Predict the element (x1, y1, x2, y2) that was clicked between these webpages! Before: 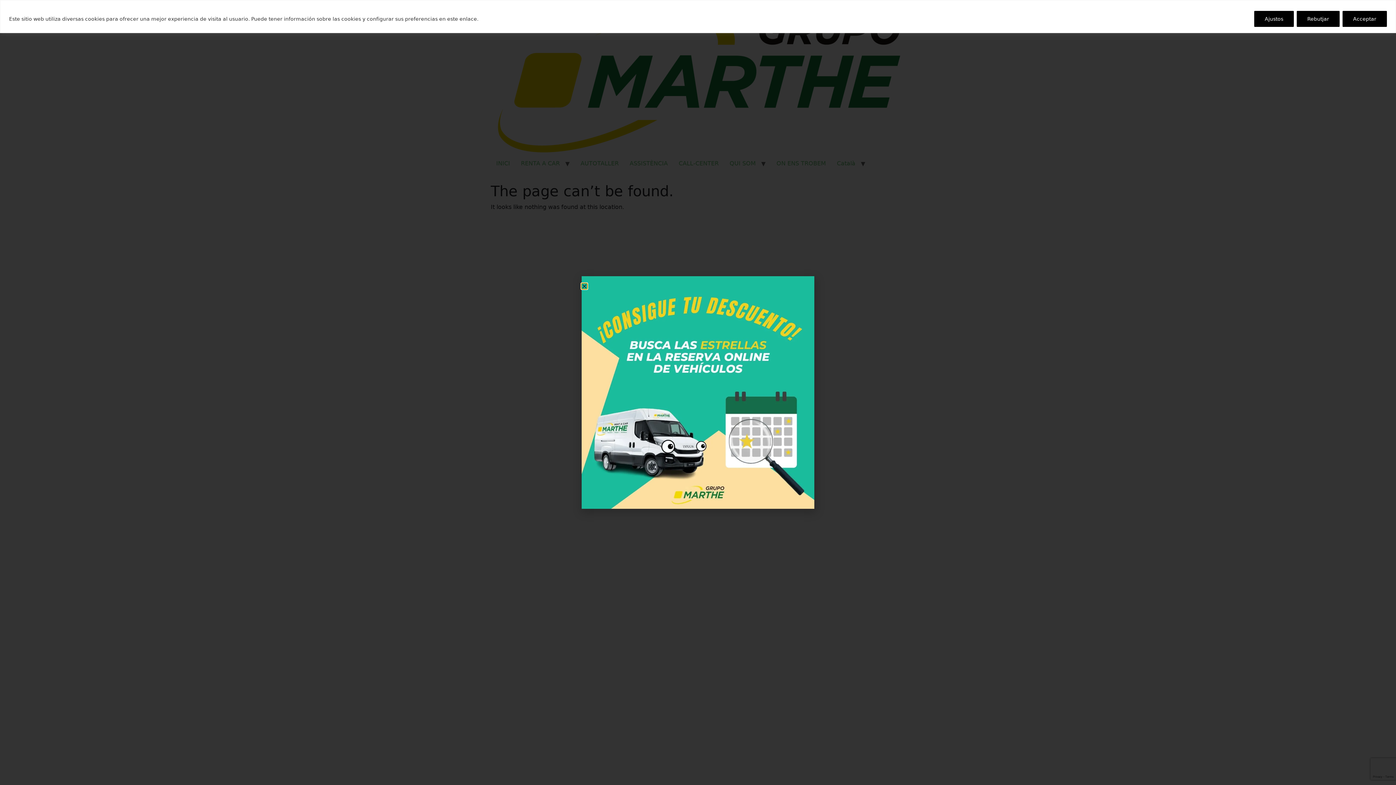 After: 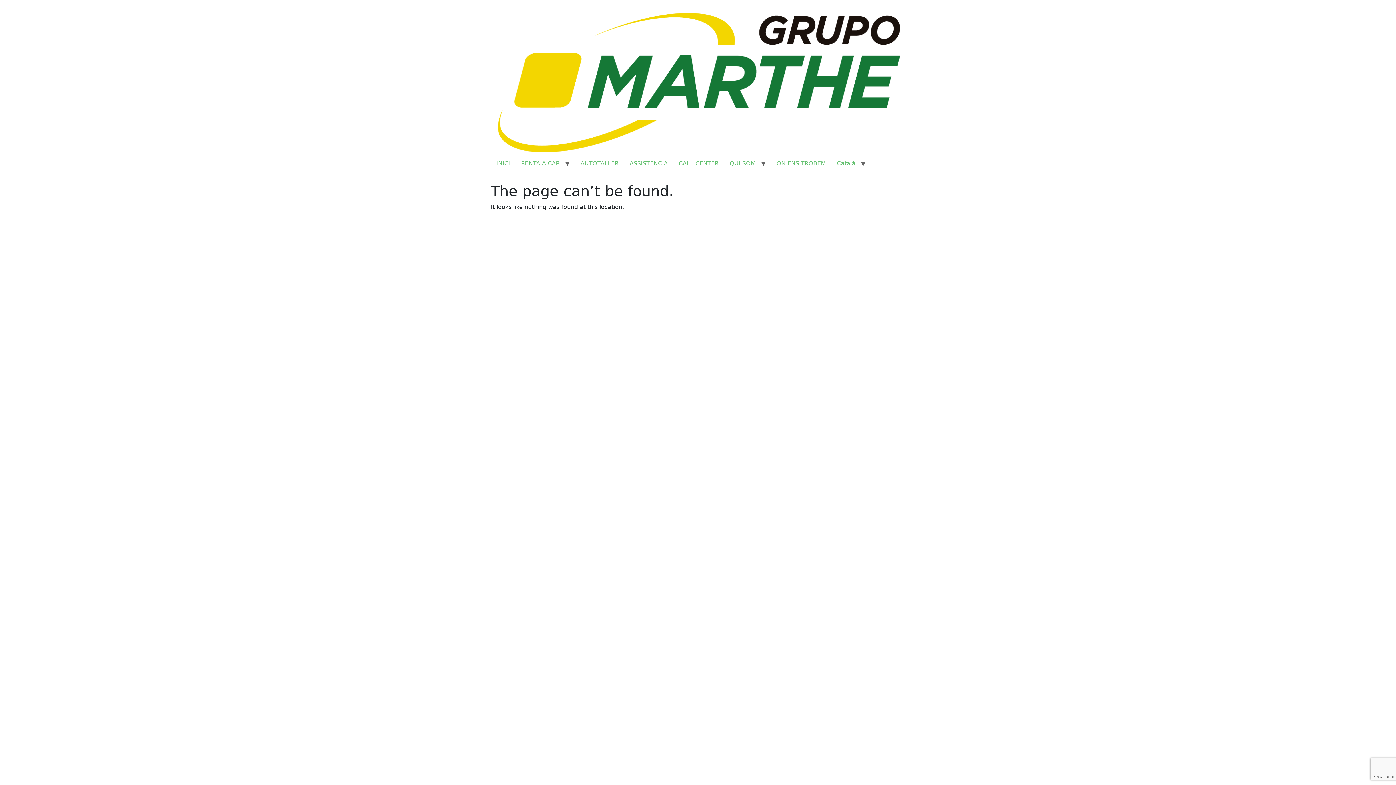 Action: label: Rebutjar bbox: (1297, 10, 1340, 26)